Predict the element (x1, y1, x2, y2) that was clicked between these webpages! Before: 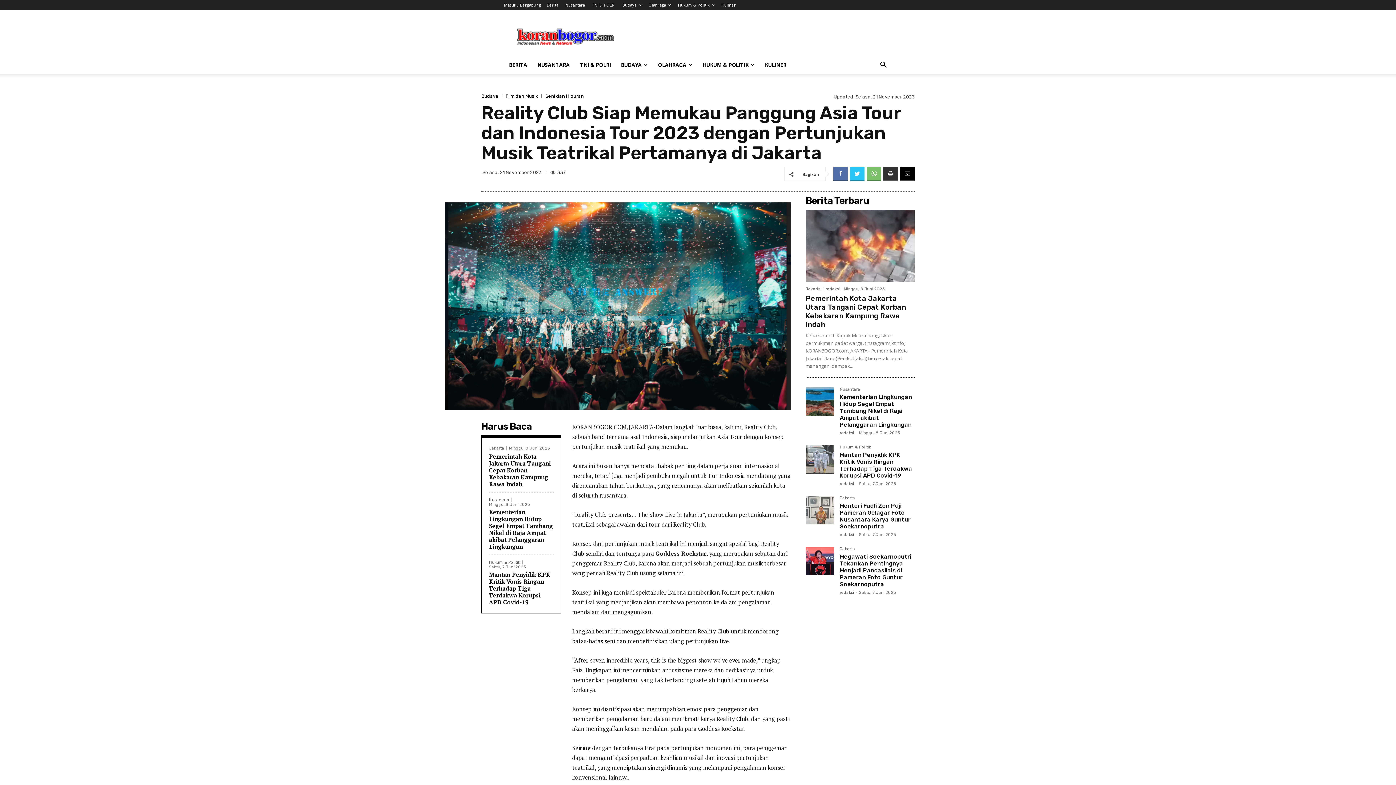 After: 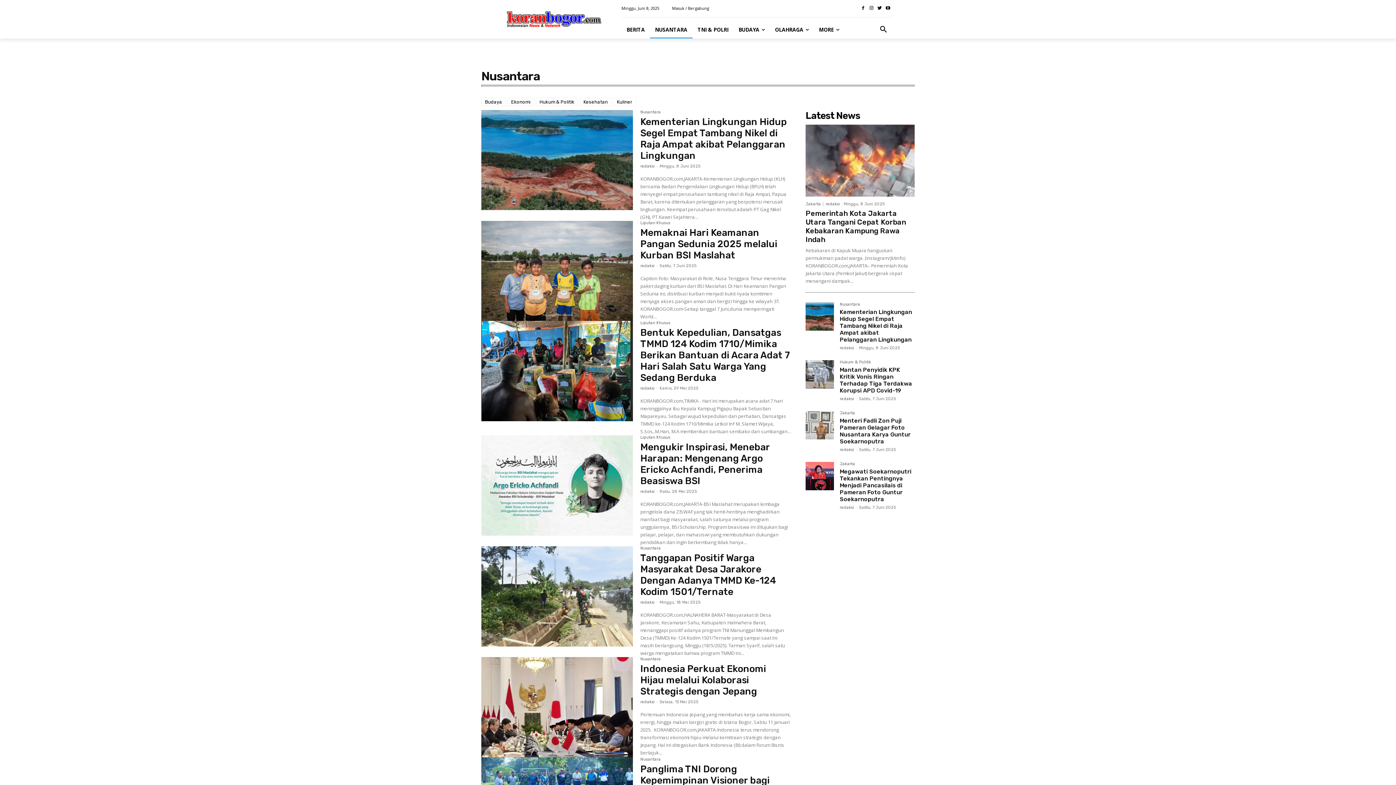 Action: label: NUSANTARA bbox: (532, 56, 574, 73)